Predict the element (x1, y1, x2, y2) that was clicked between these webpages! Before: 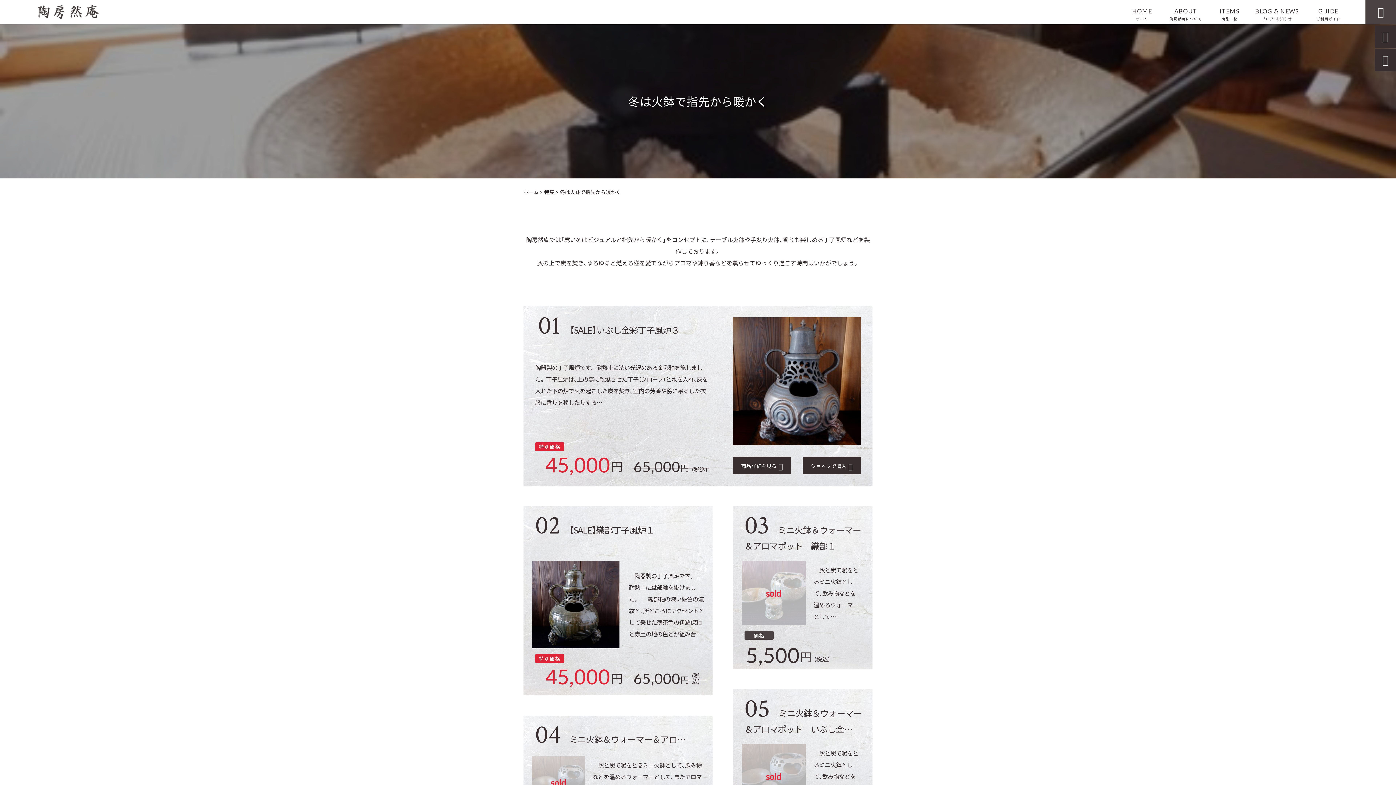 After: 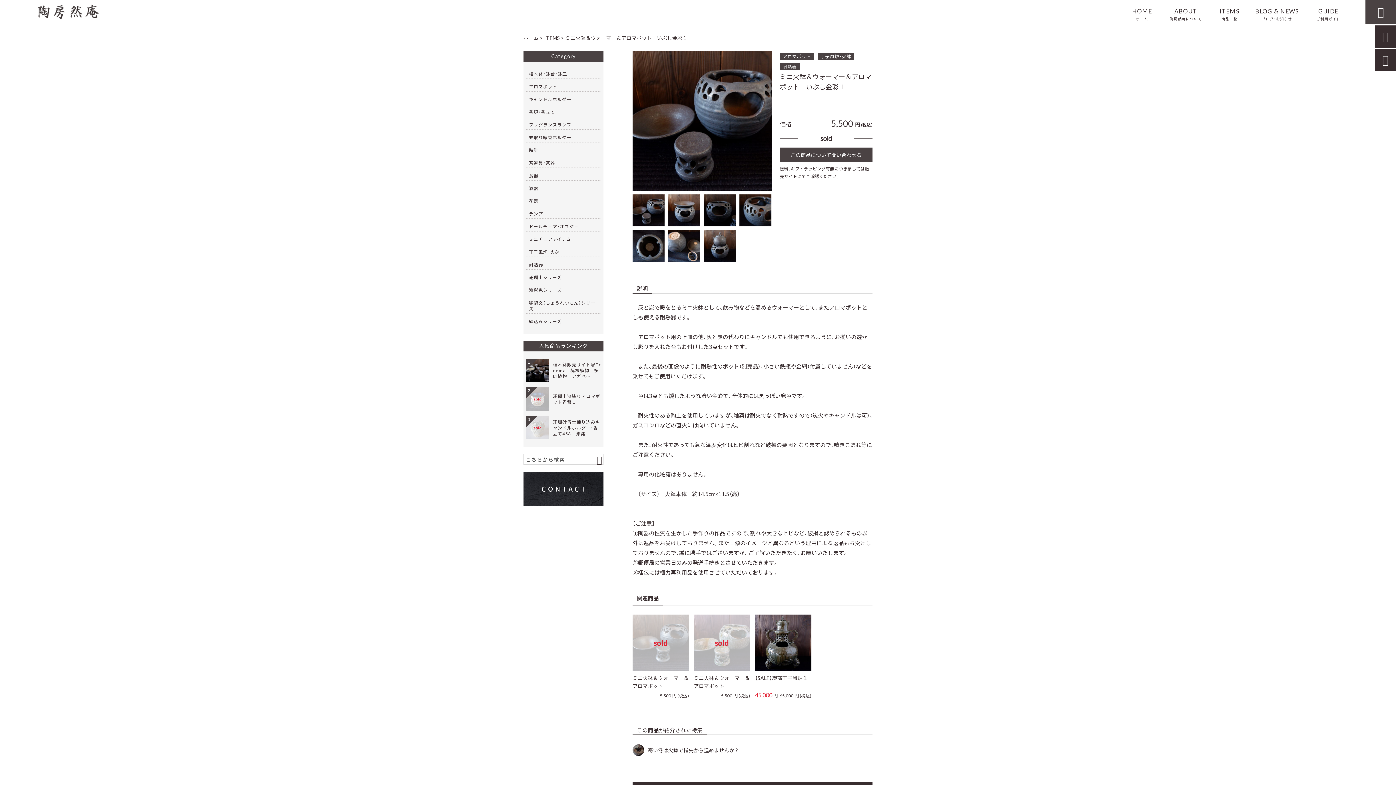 Action: bbox: (773, 746, 832, 764) label: 商品詳細を見る